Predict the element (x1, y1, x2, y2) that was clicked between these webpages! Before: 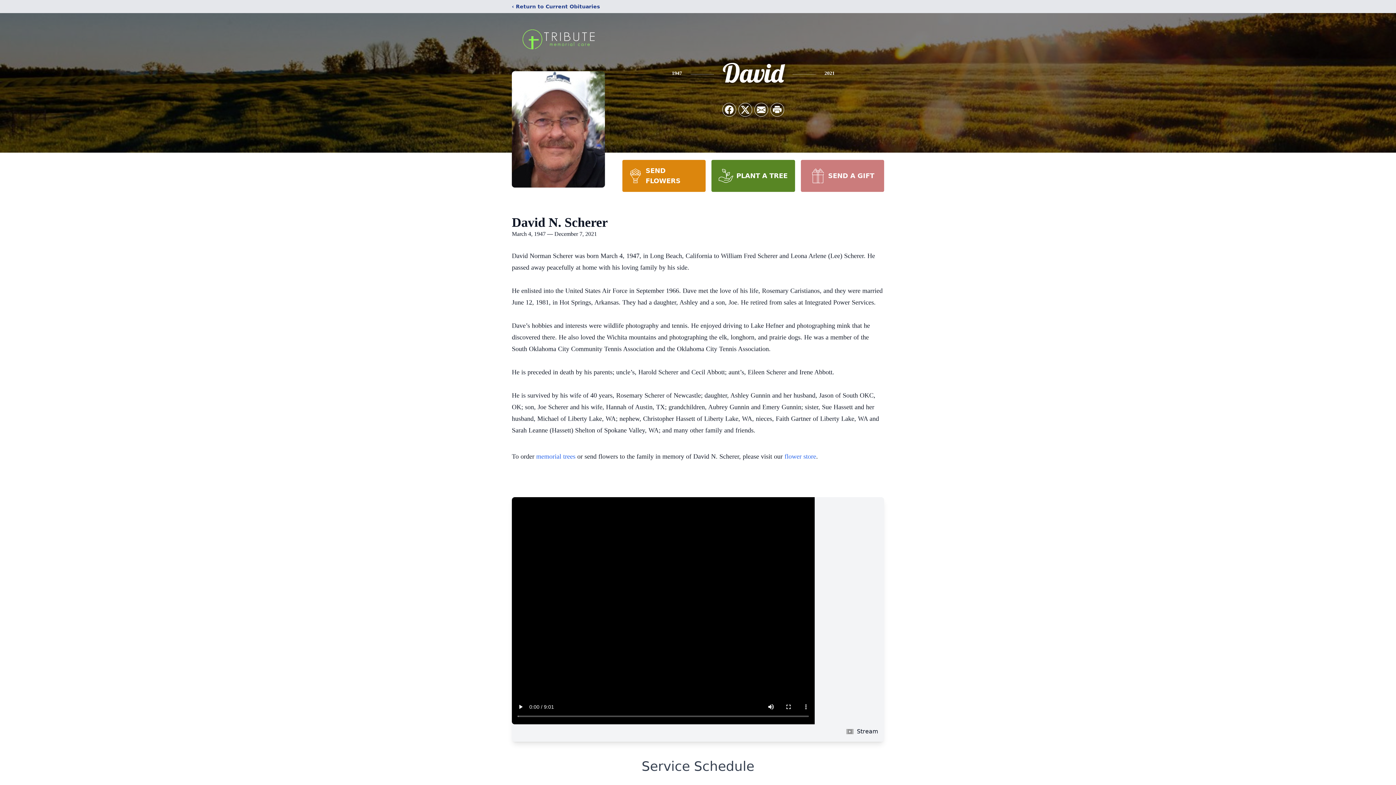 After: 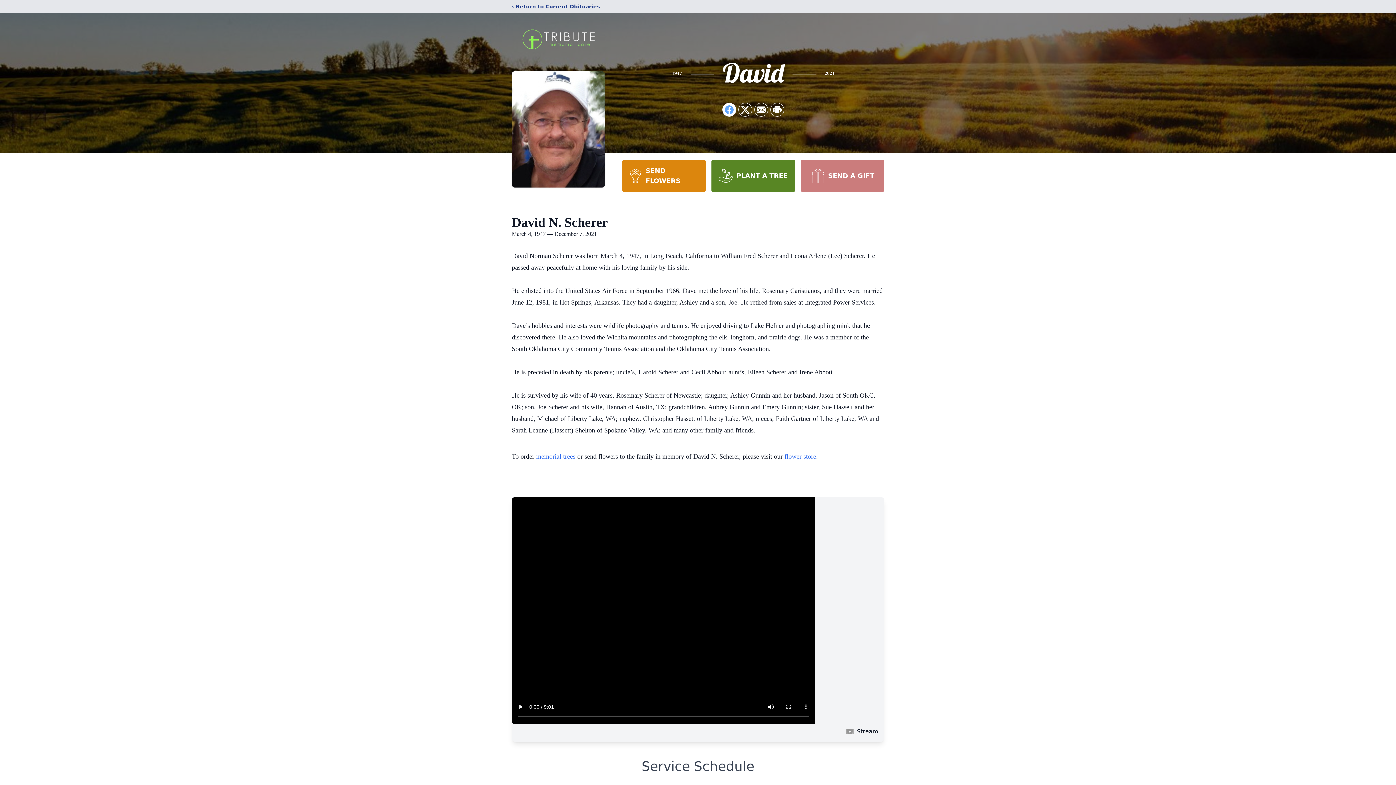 Action: bbox: (722, 103, 736, 116) label: Share on Facebook